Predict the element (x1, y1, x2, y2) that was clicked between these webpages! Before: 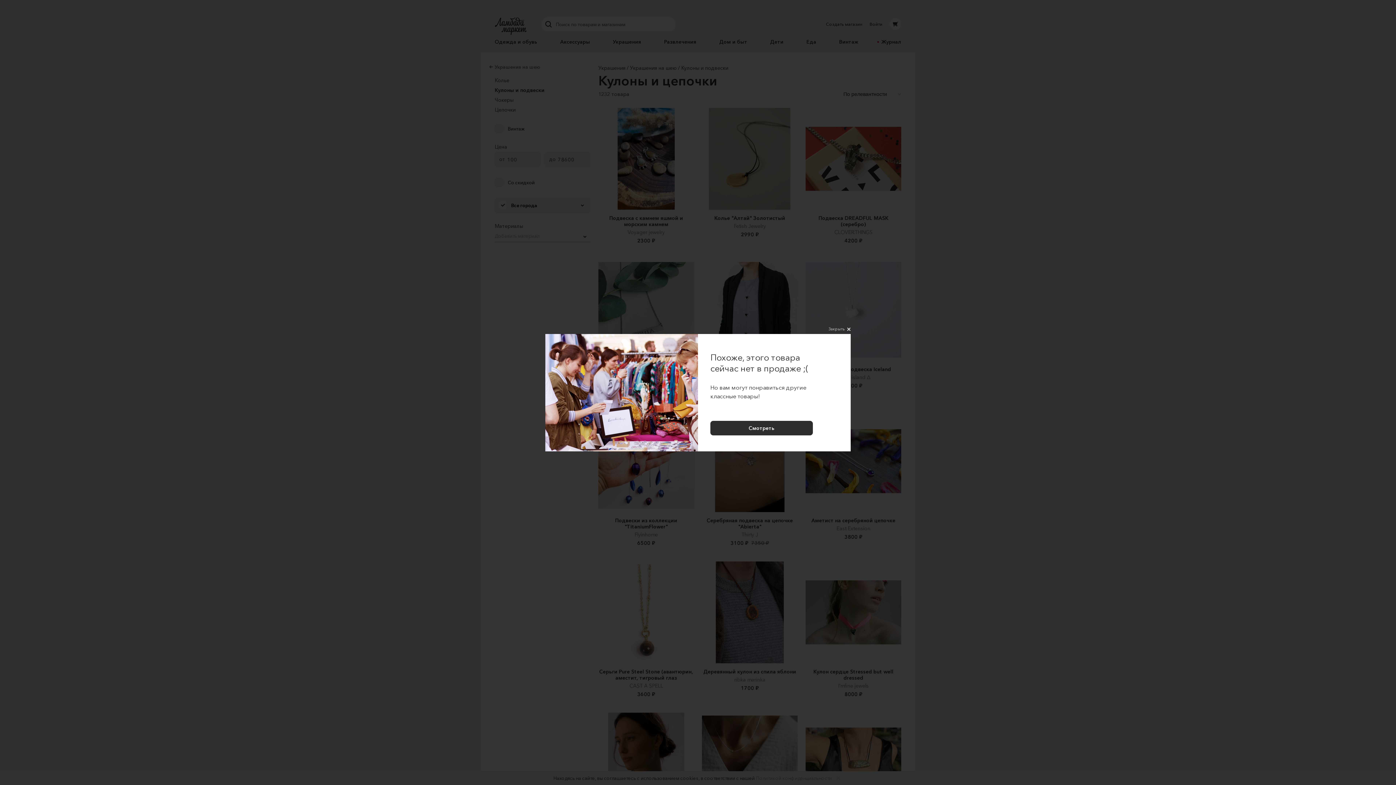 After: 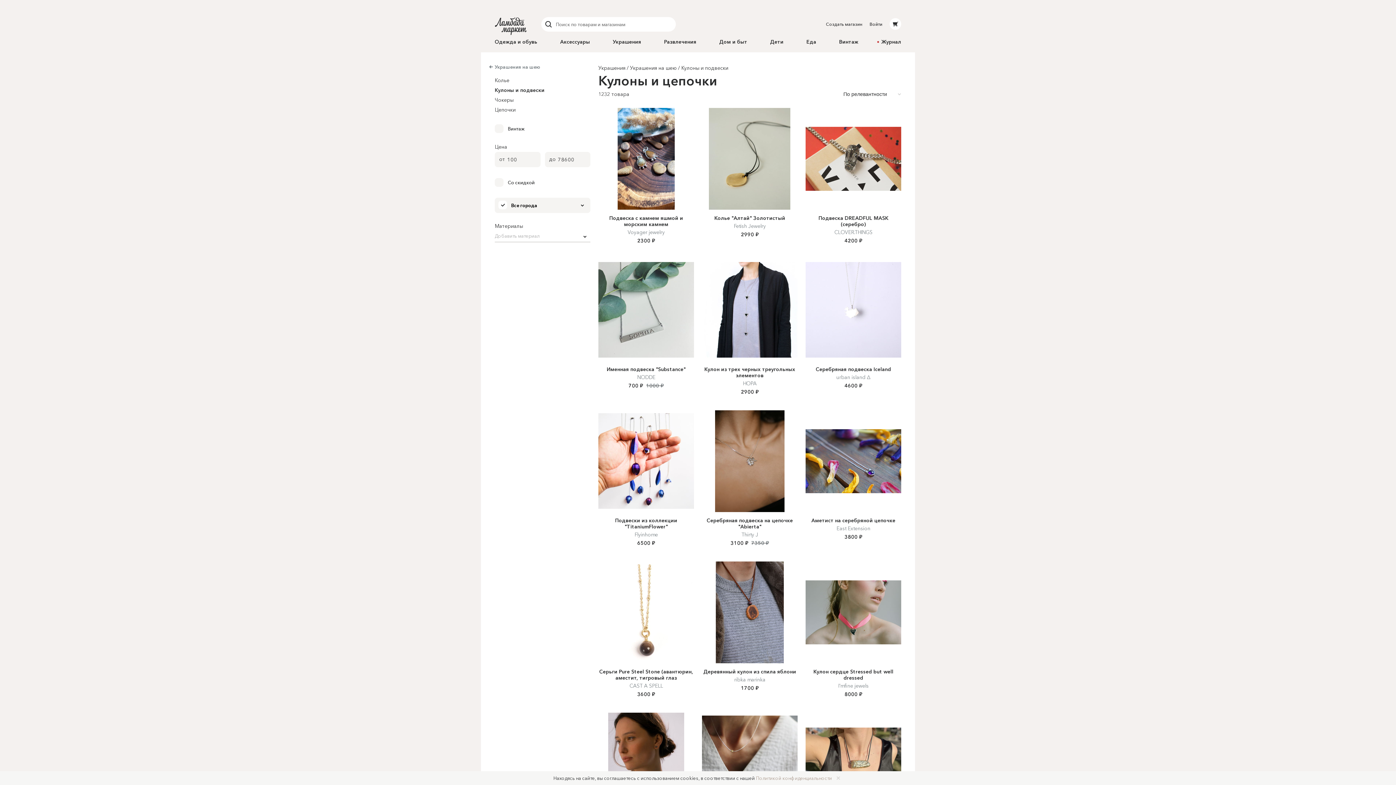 Action: label: Закрыть bbox: (828, 323, 850, 334)